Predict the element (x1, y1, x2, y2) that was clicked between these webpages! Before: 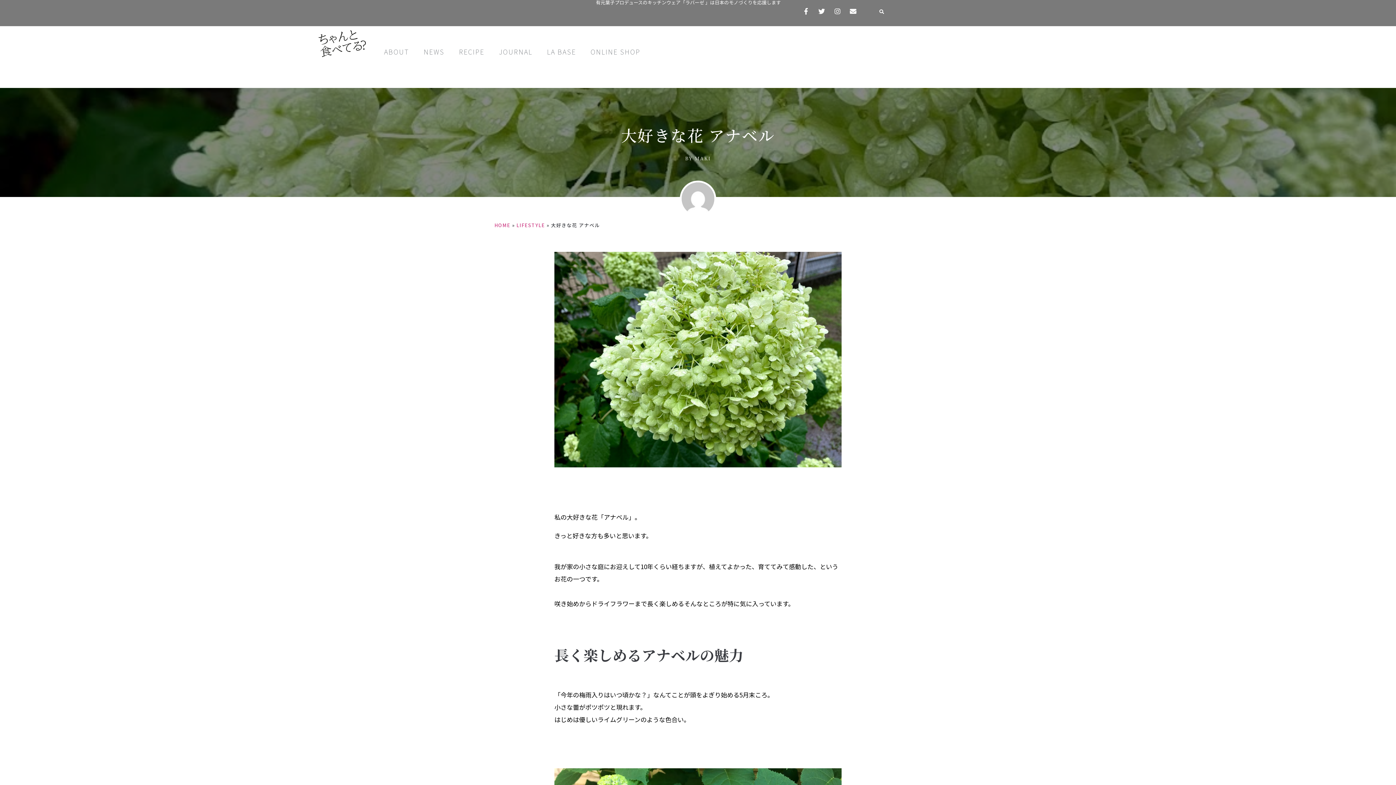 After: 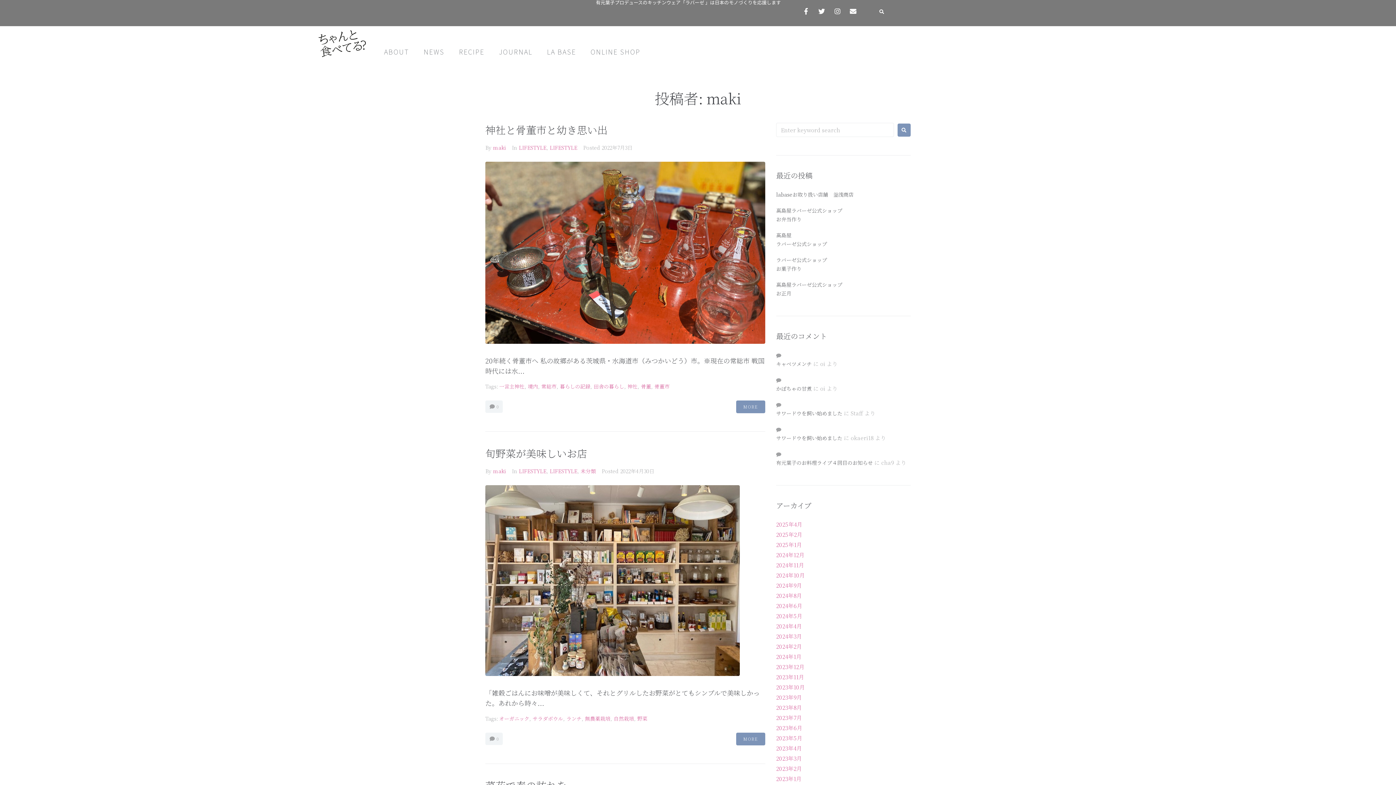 Action: bbox: (685, 154, 711, 162) label: BY MAKI